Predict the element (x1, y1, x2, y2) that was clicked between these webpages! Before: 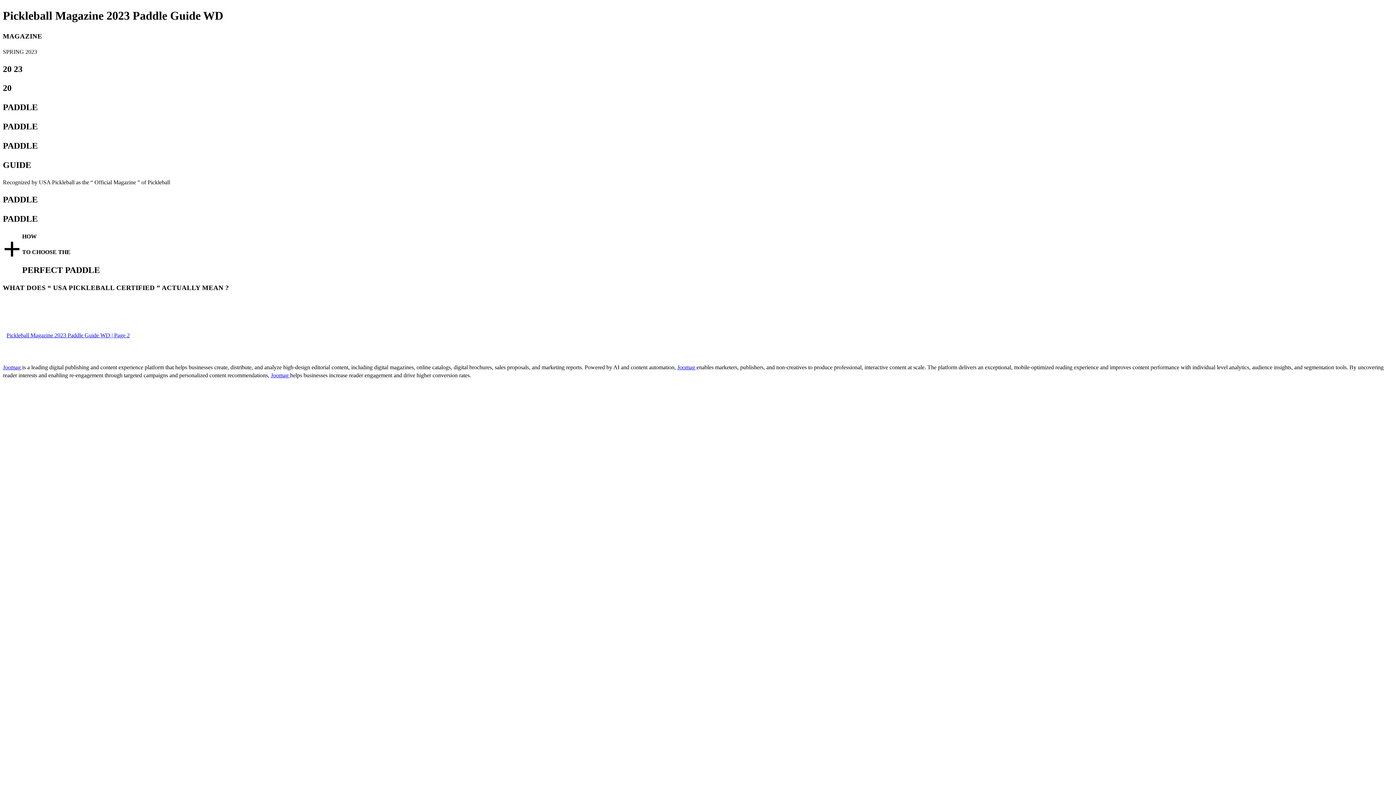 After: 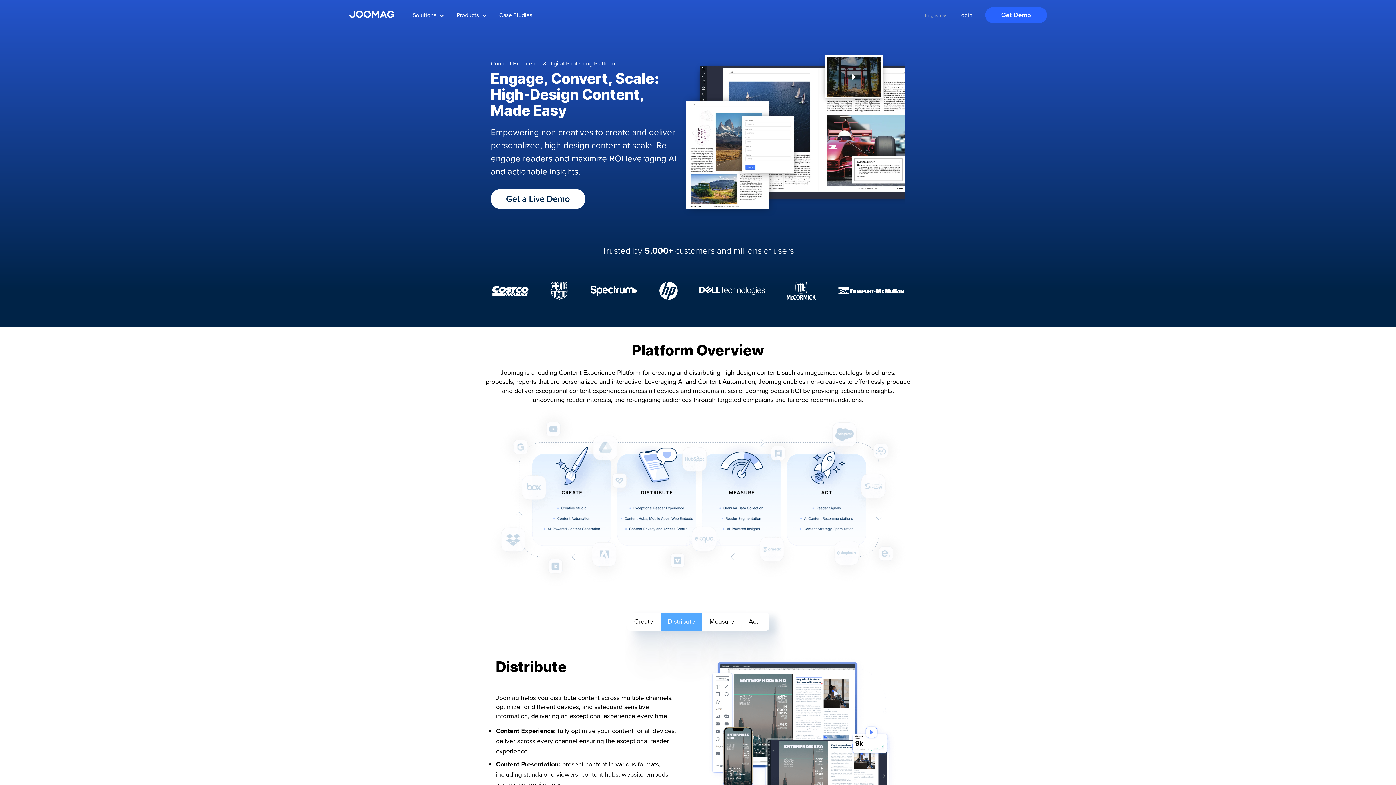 Action: label: Joomag  bbox: (677, 364, 696, 370)